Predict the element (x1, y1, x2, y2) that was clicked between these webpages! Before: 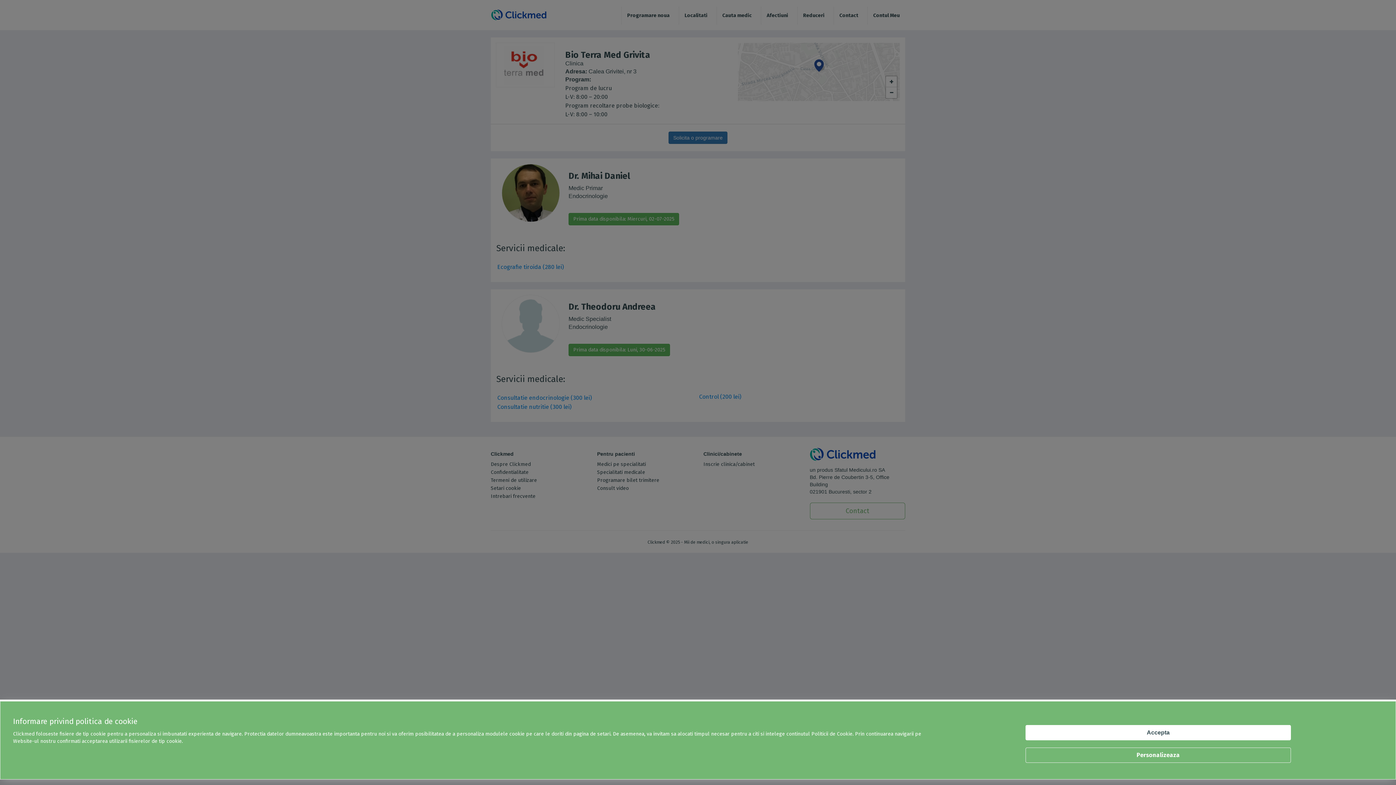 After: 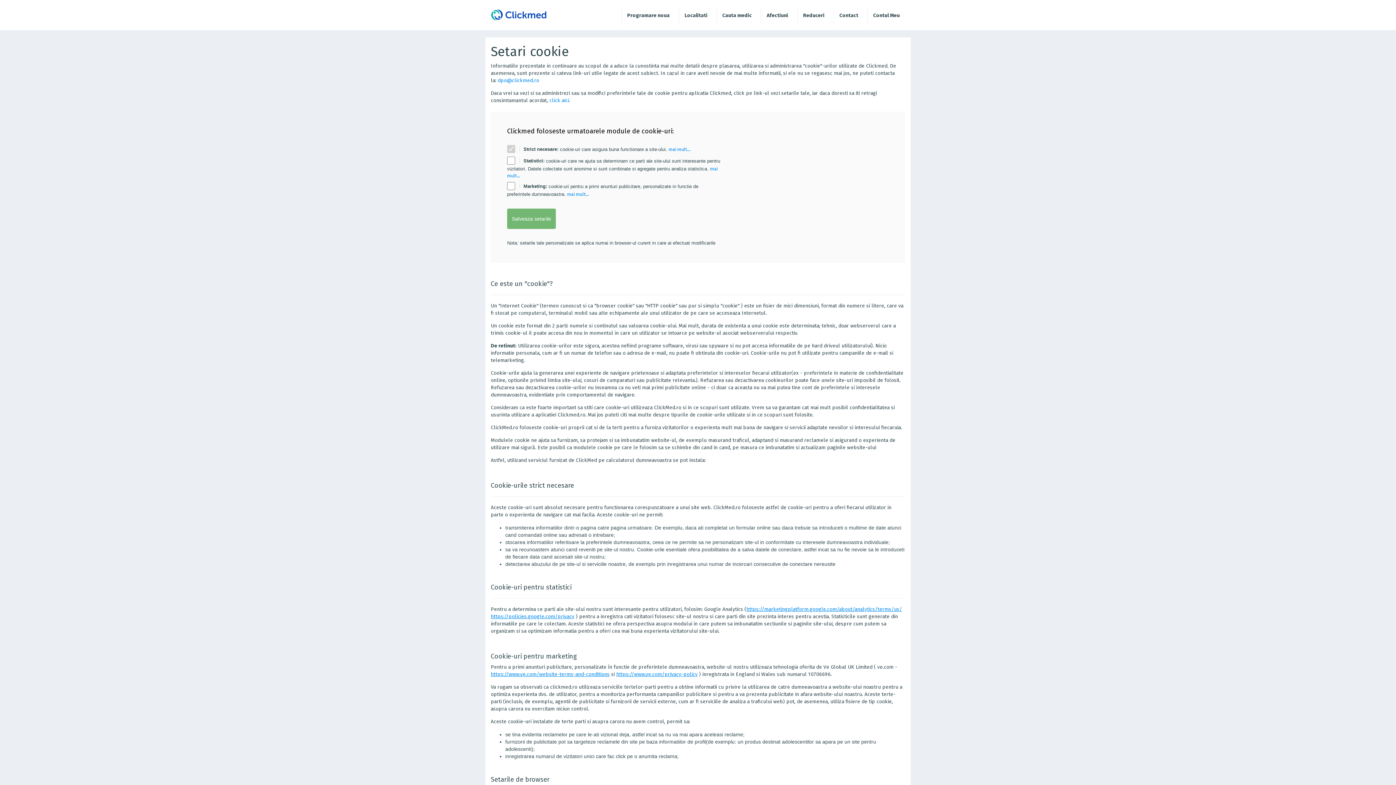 Action: bbox: (1025, 748, 1291, 763) label: Personalizeaza